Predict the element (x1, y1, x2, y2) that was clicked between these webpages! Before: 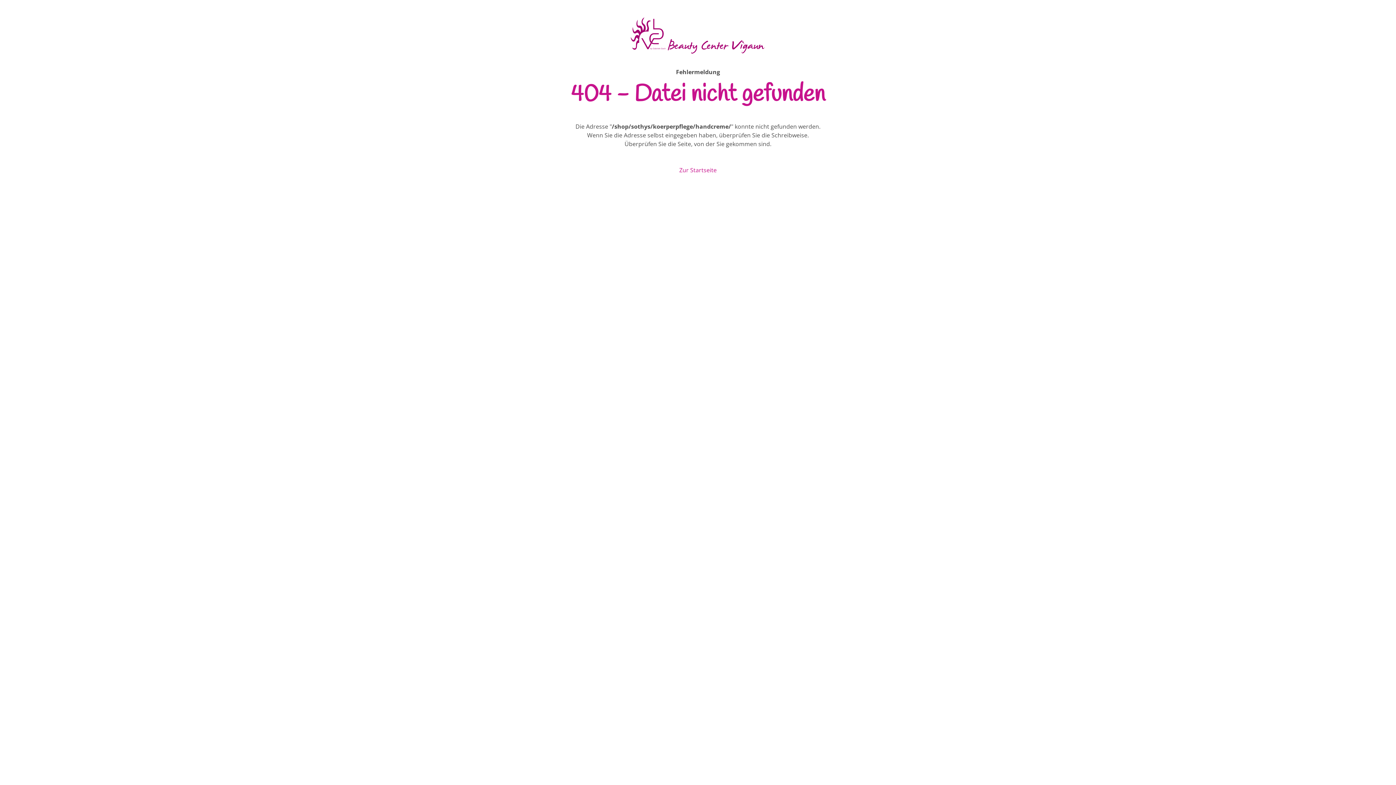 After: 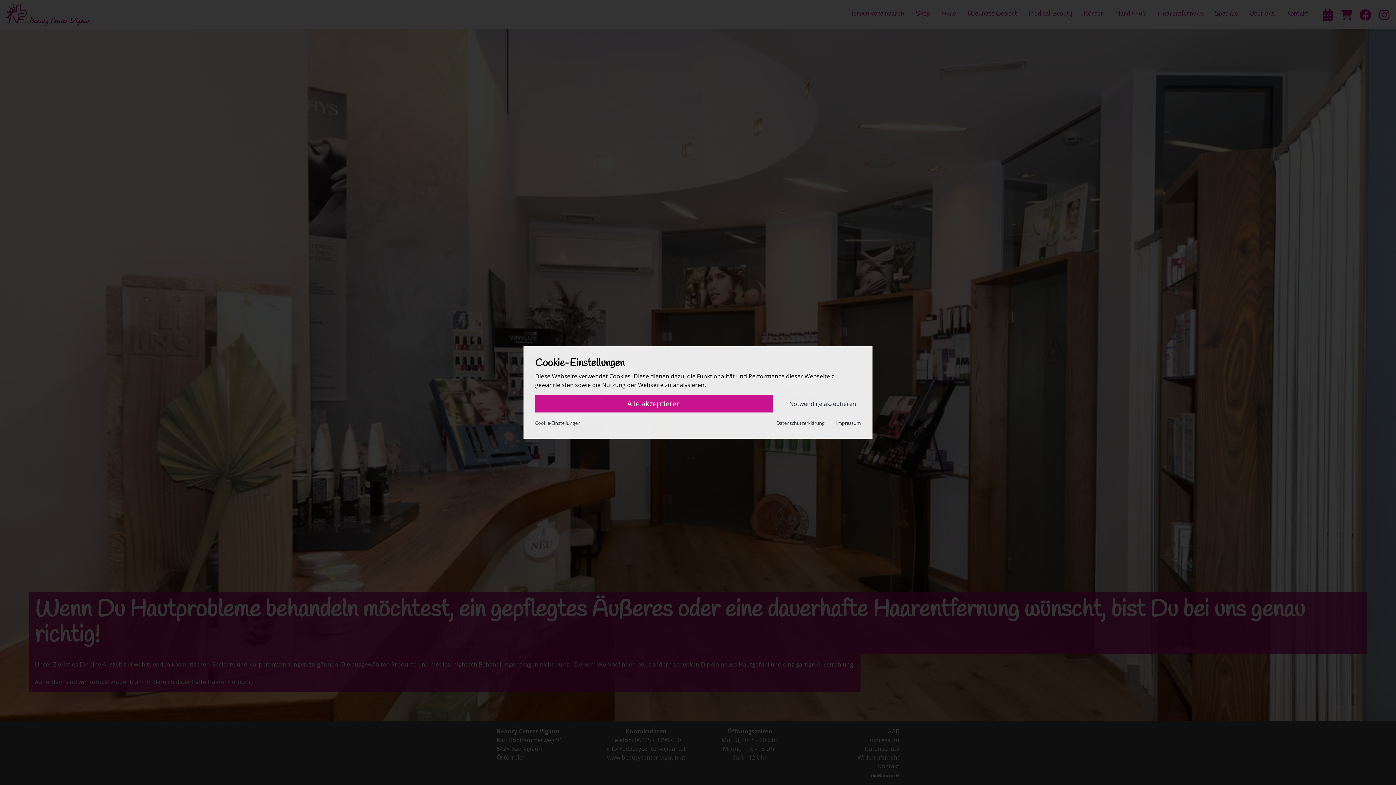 Action: bbox: (630, 47, 765, 55)